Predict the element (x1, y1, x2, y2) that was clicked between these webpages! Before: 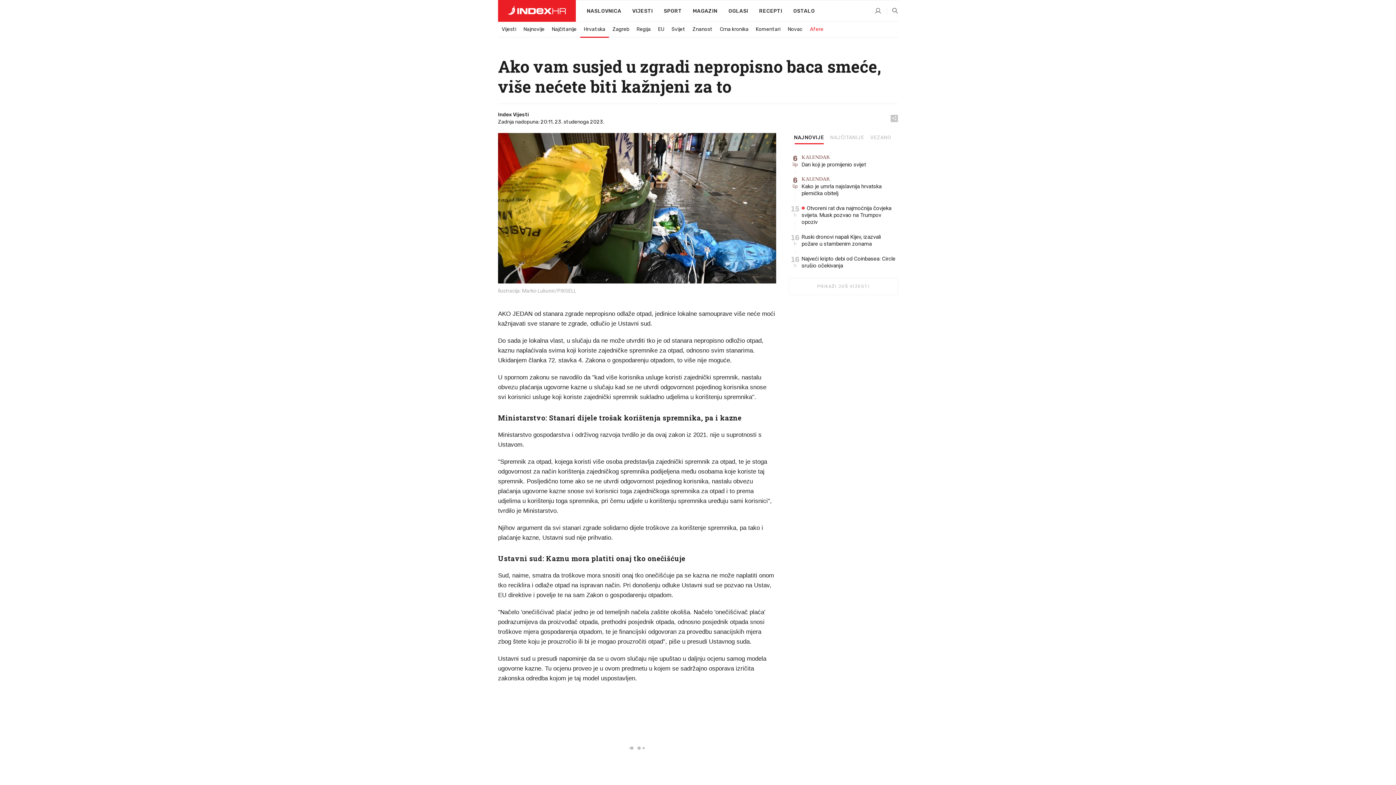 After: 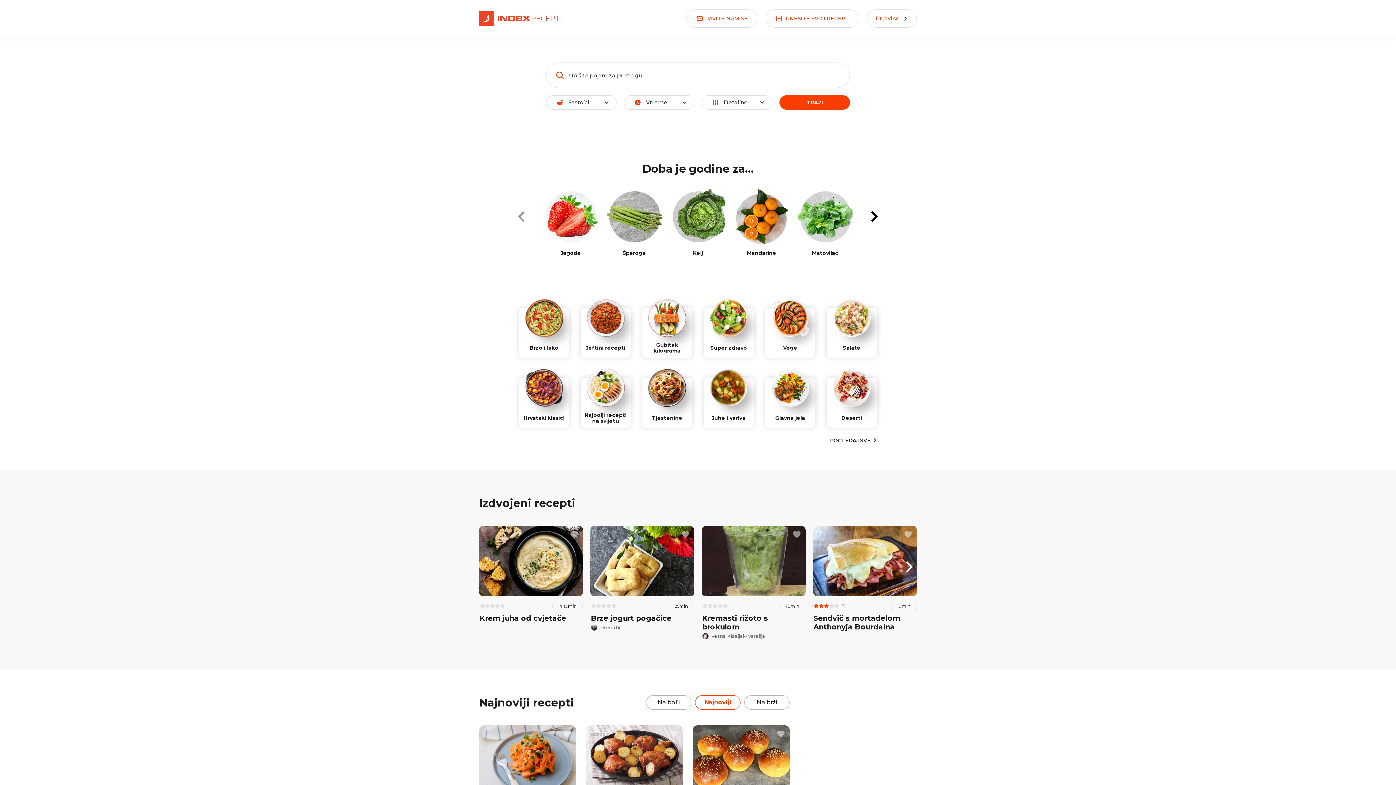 Action: bbox: (753, 0, 787, 22) label: RECEPTI